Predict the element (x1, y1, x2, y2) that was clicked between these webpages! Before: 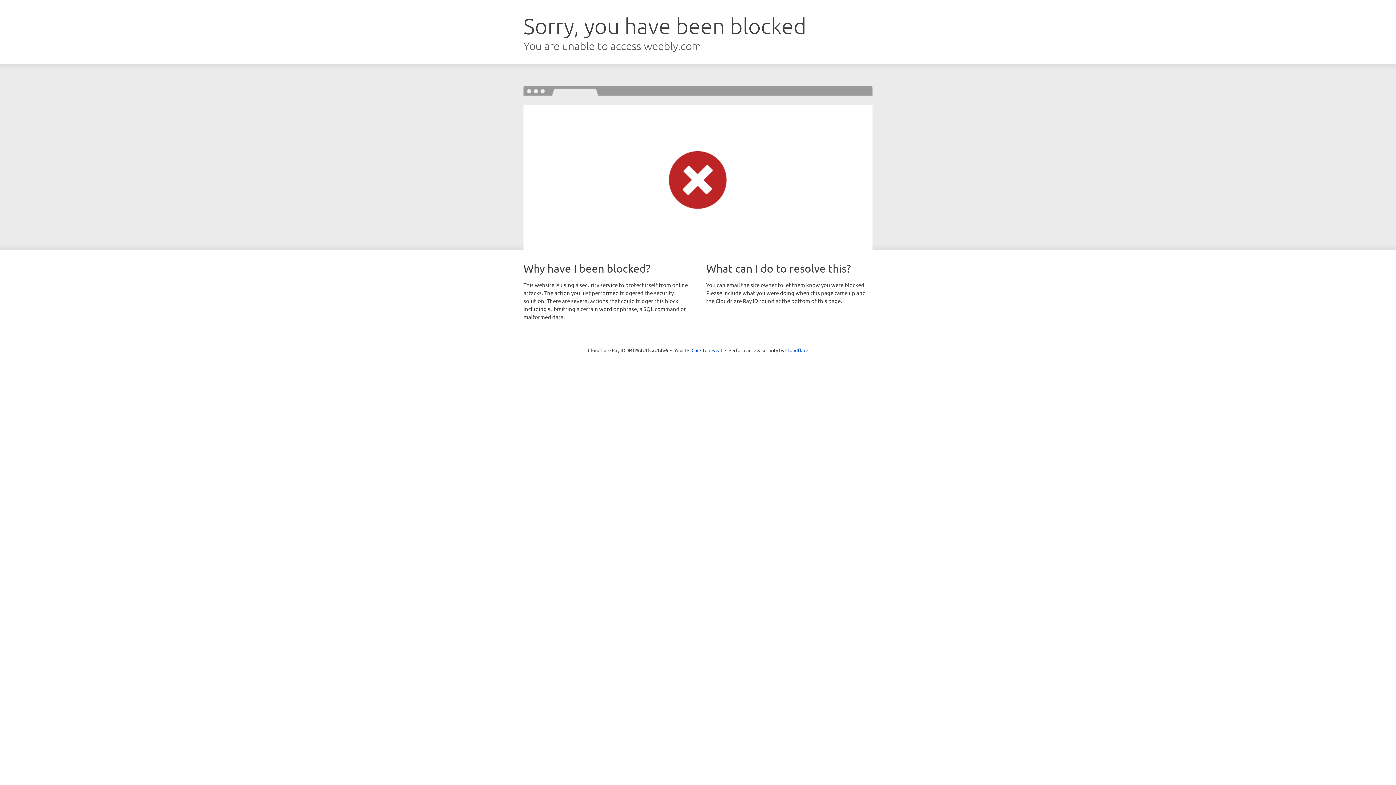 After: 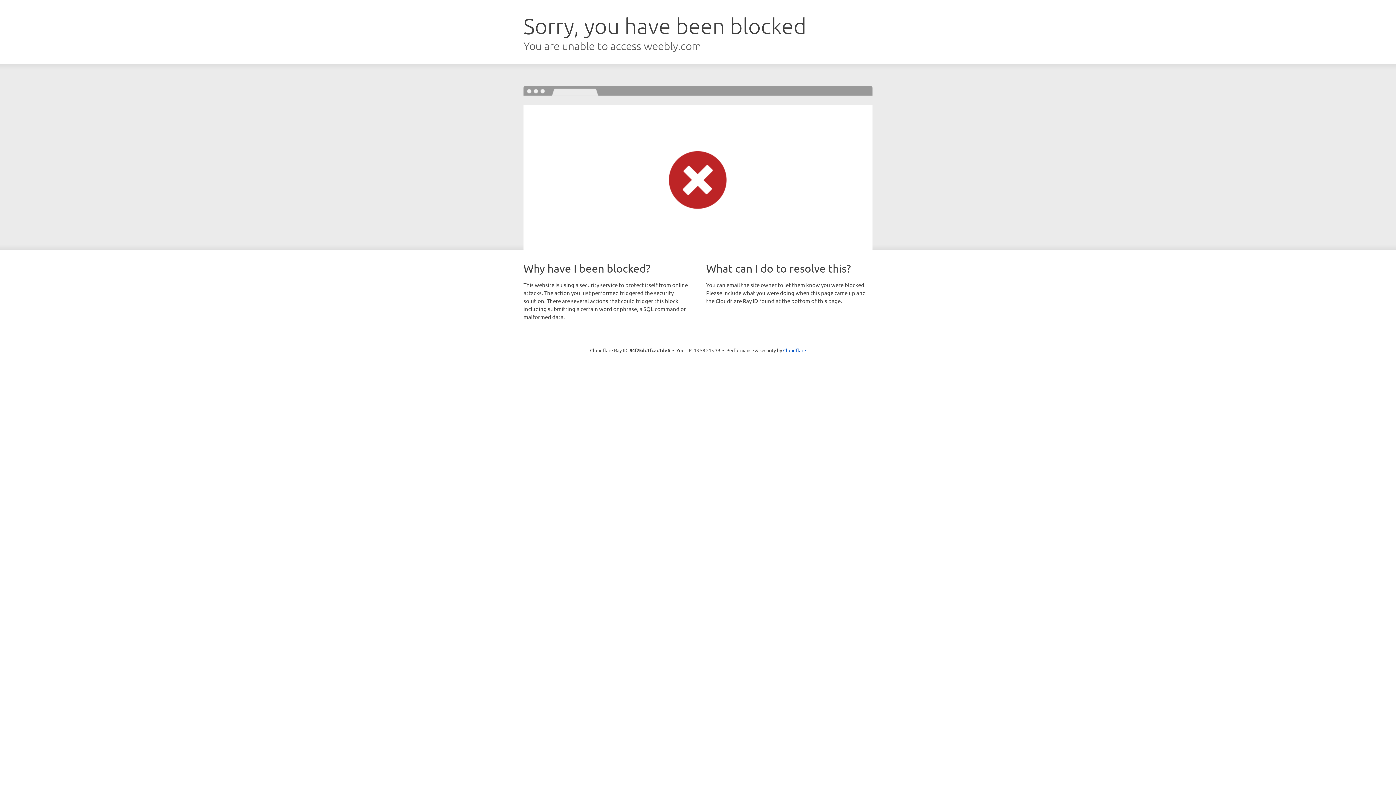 Action: label: Click to reveal bbox: (691, 346, 722, 353)